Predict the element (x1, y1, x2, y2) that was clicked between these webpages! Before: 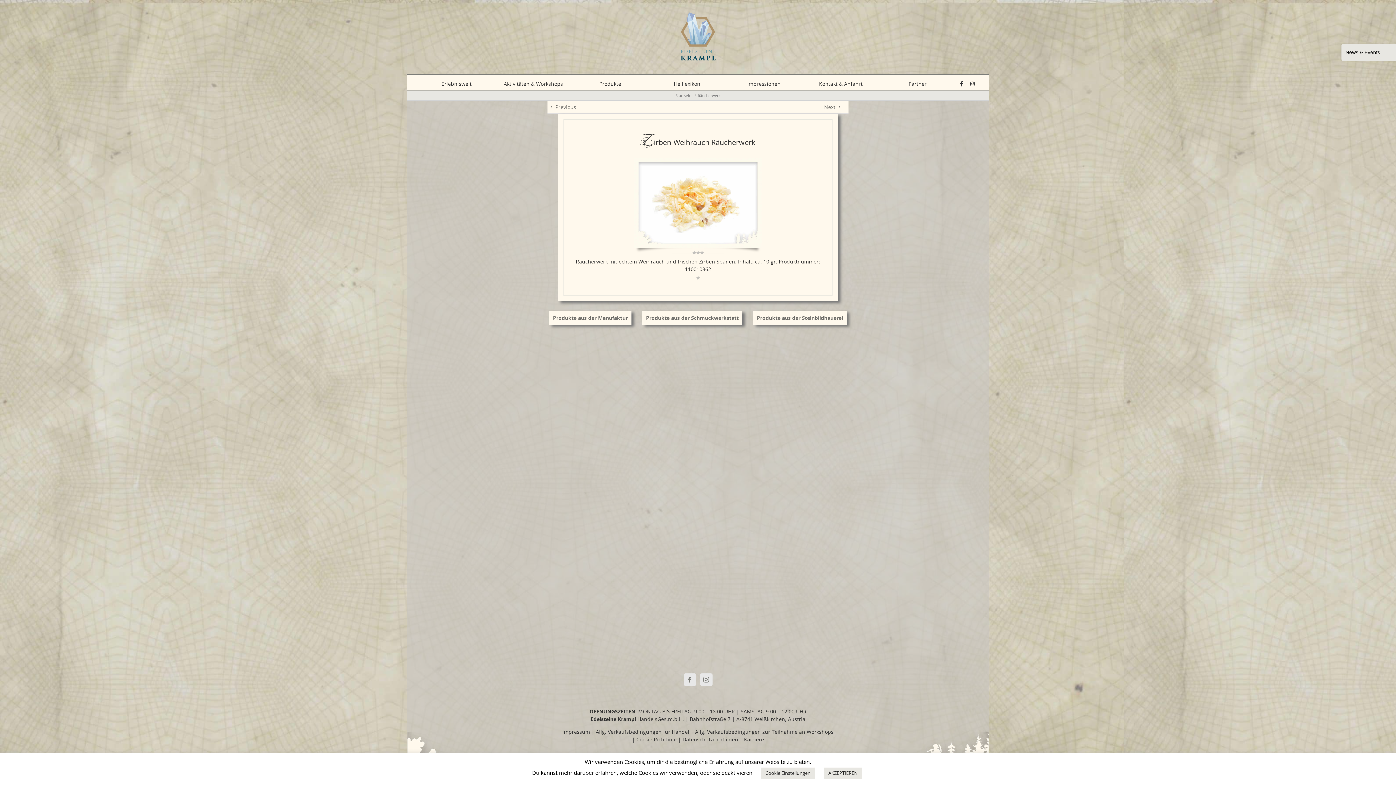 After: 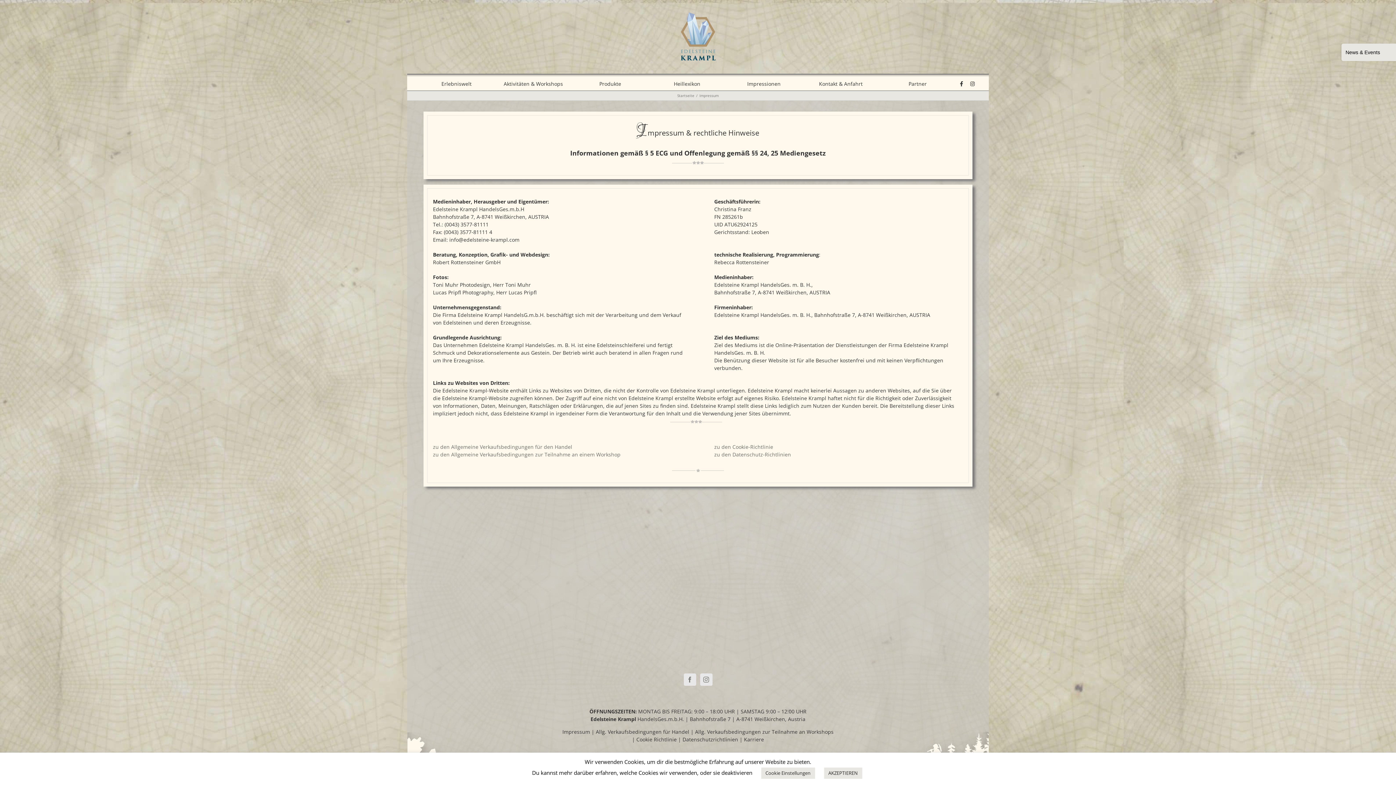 Action: bbox: (562, 728, 590, 735) label: Impressum